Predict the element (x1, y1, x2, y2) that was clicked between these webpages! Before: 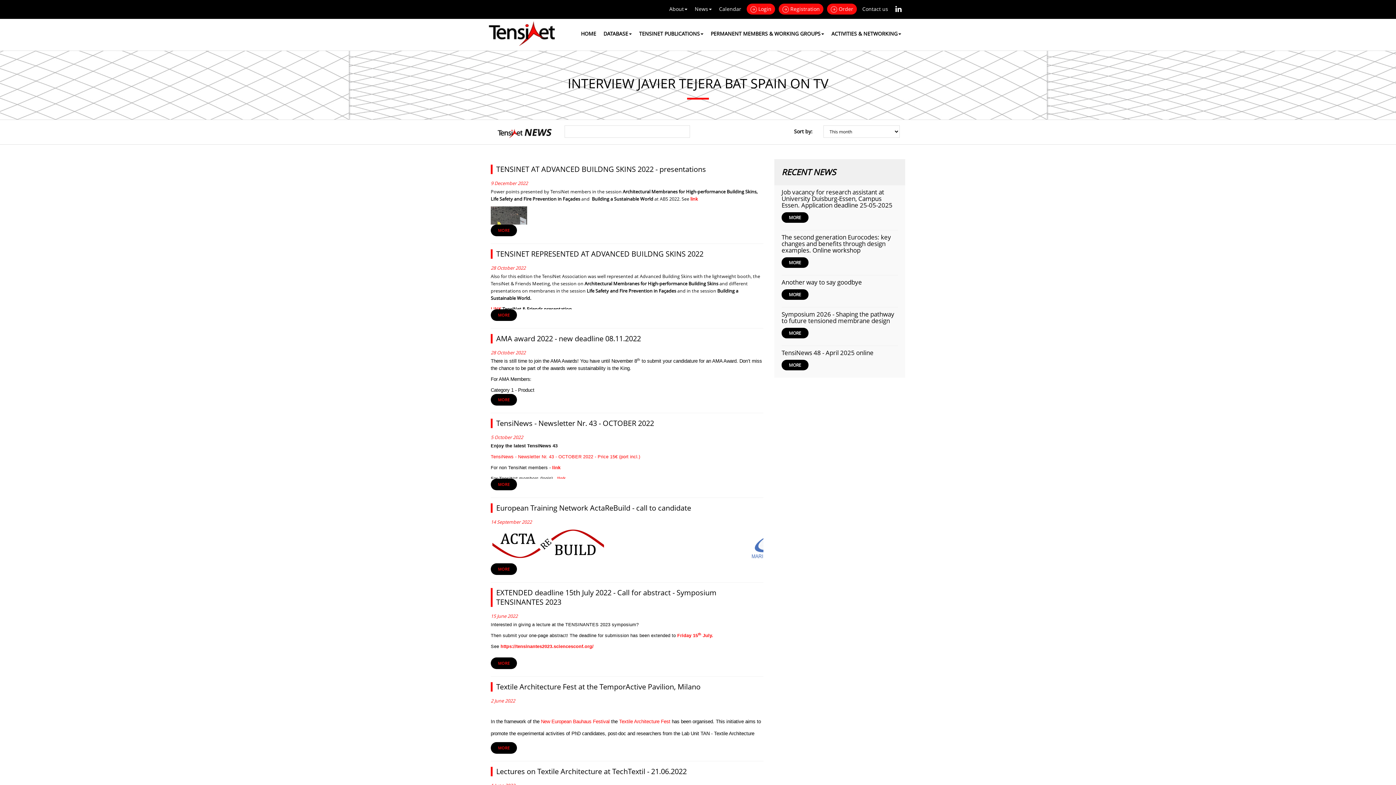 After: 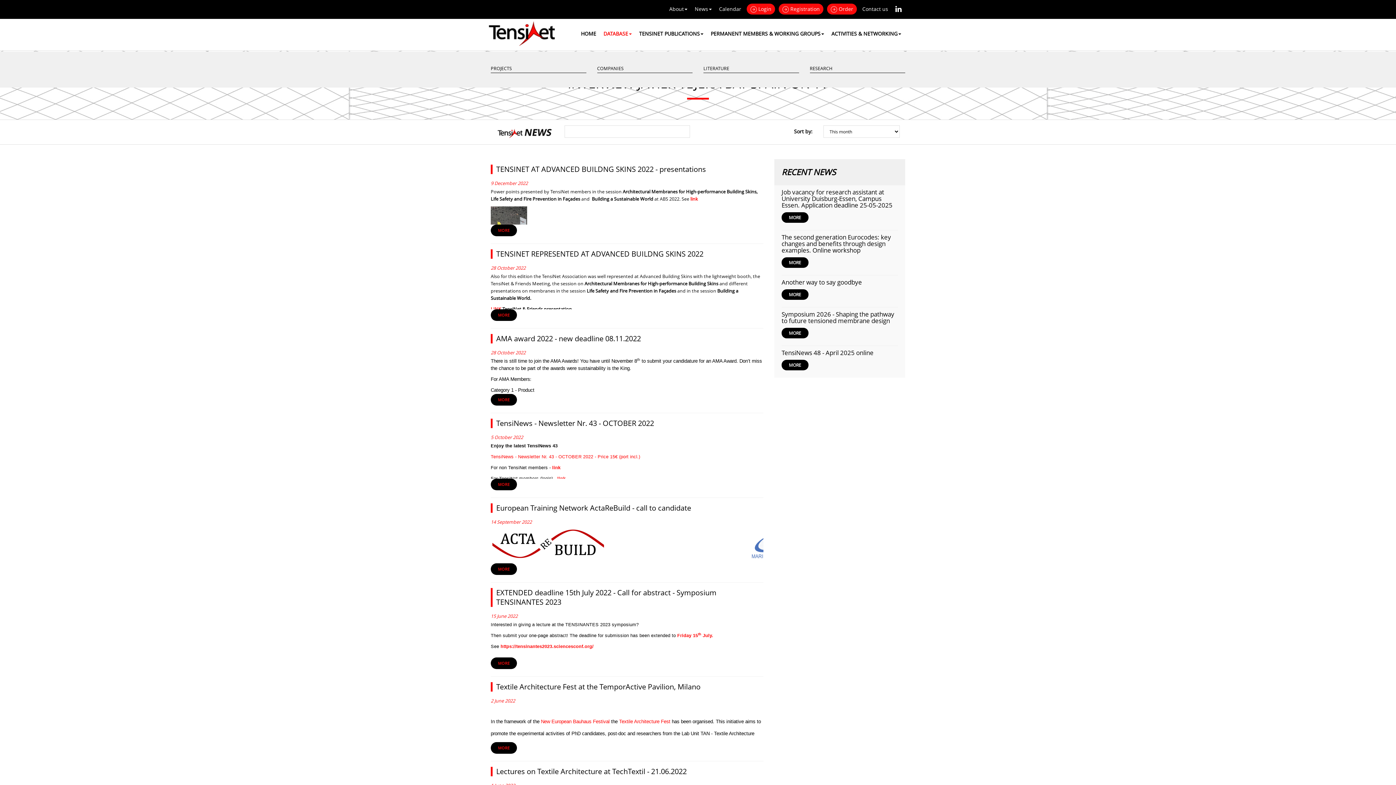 Action: bbox: (600, 28, 635, 39) label: DATABASE